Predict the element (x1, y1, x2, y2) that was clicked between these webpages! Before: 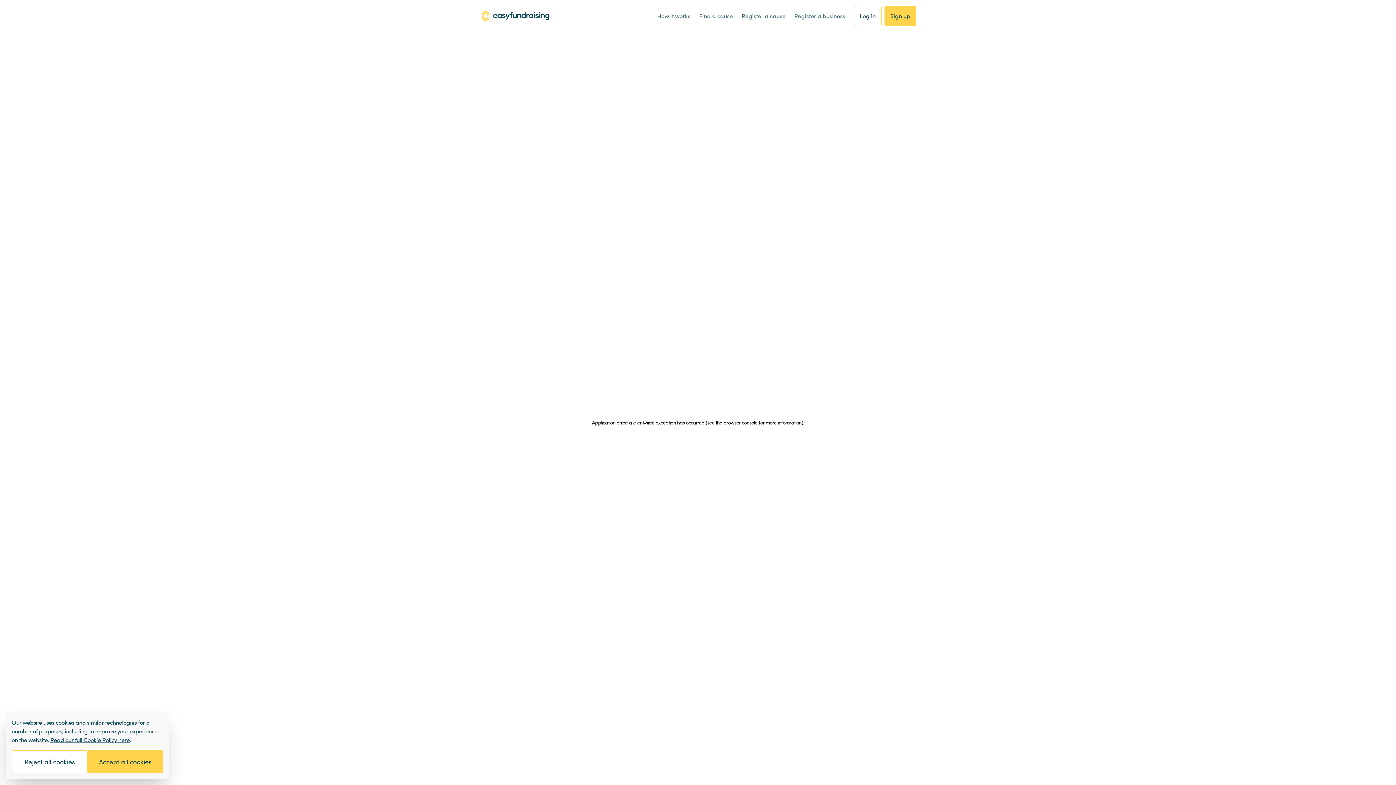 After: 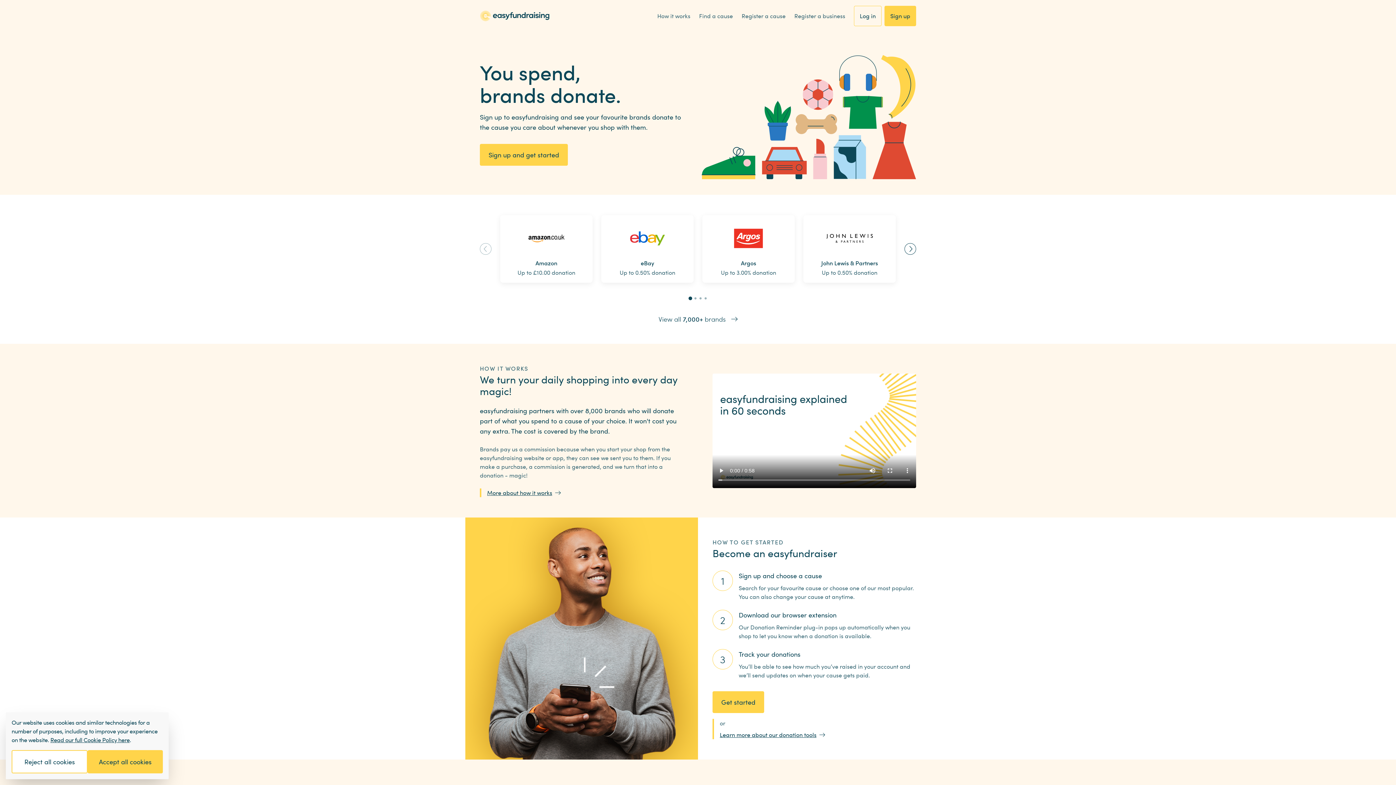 Action: bbox: (480, 10, 549, 21)